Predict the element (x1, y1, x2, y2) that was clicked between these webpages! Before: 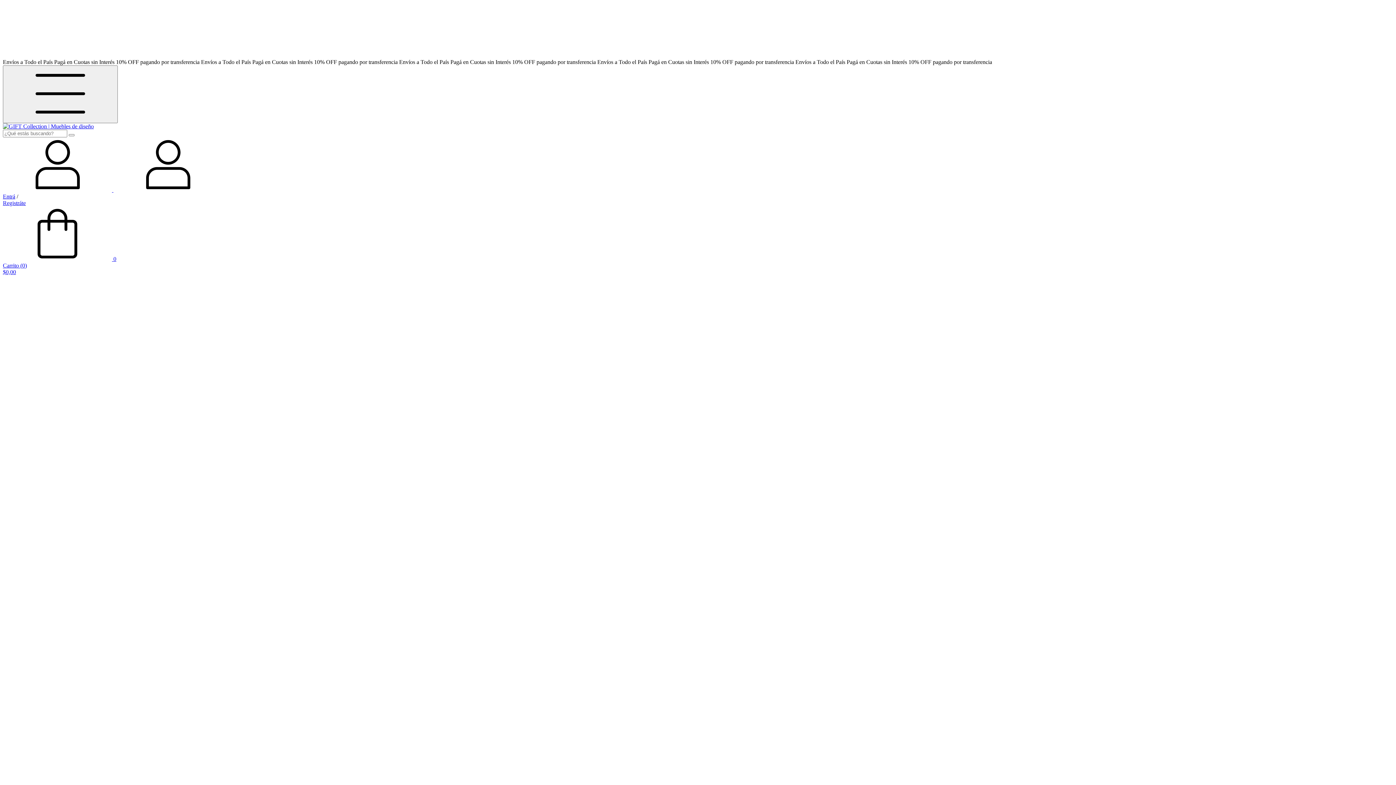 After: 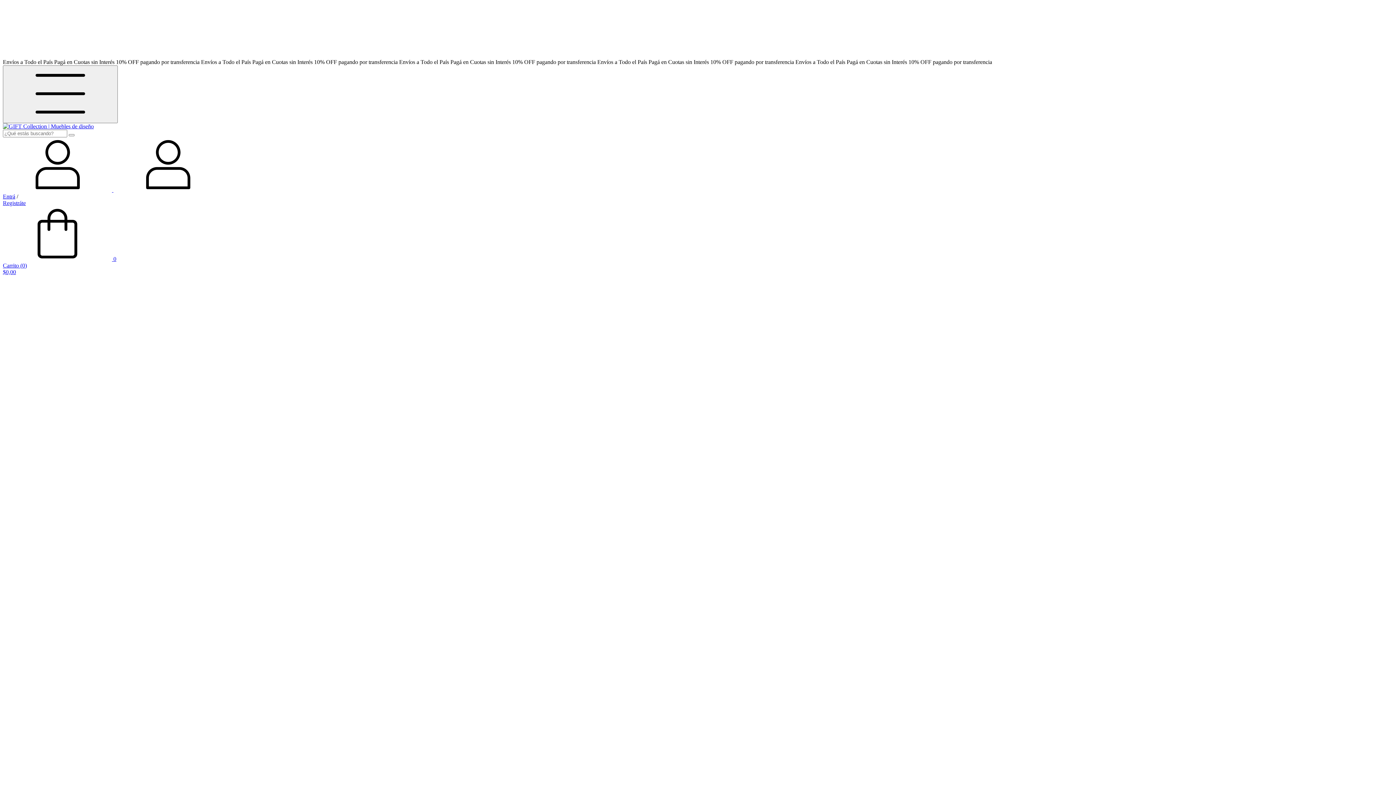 Action: label:  0
Carrito (0)
$0,00 bbox: (2, 256, 1393, 275)